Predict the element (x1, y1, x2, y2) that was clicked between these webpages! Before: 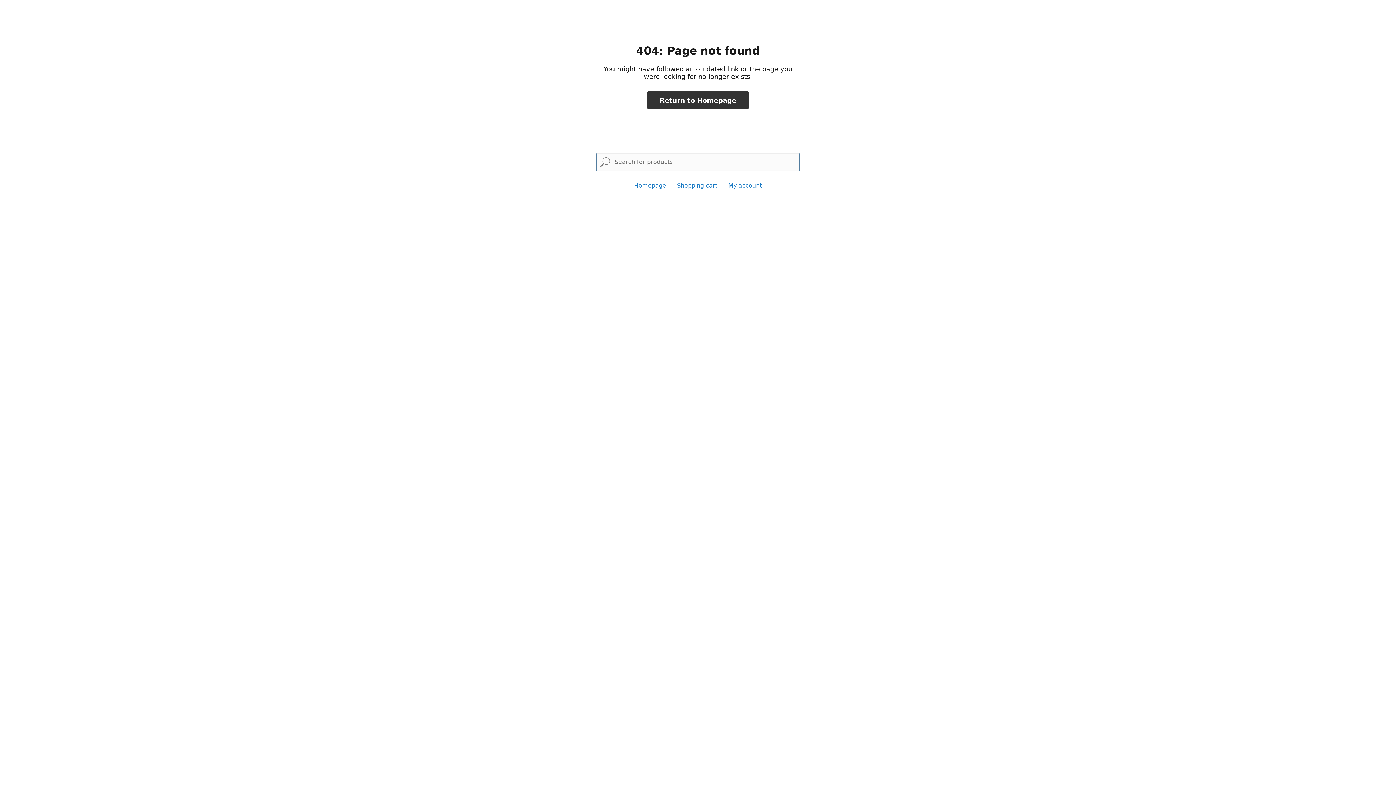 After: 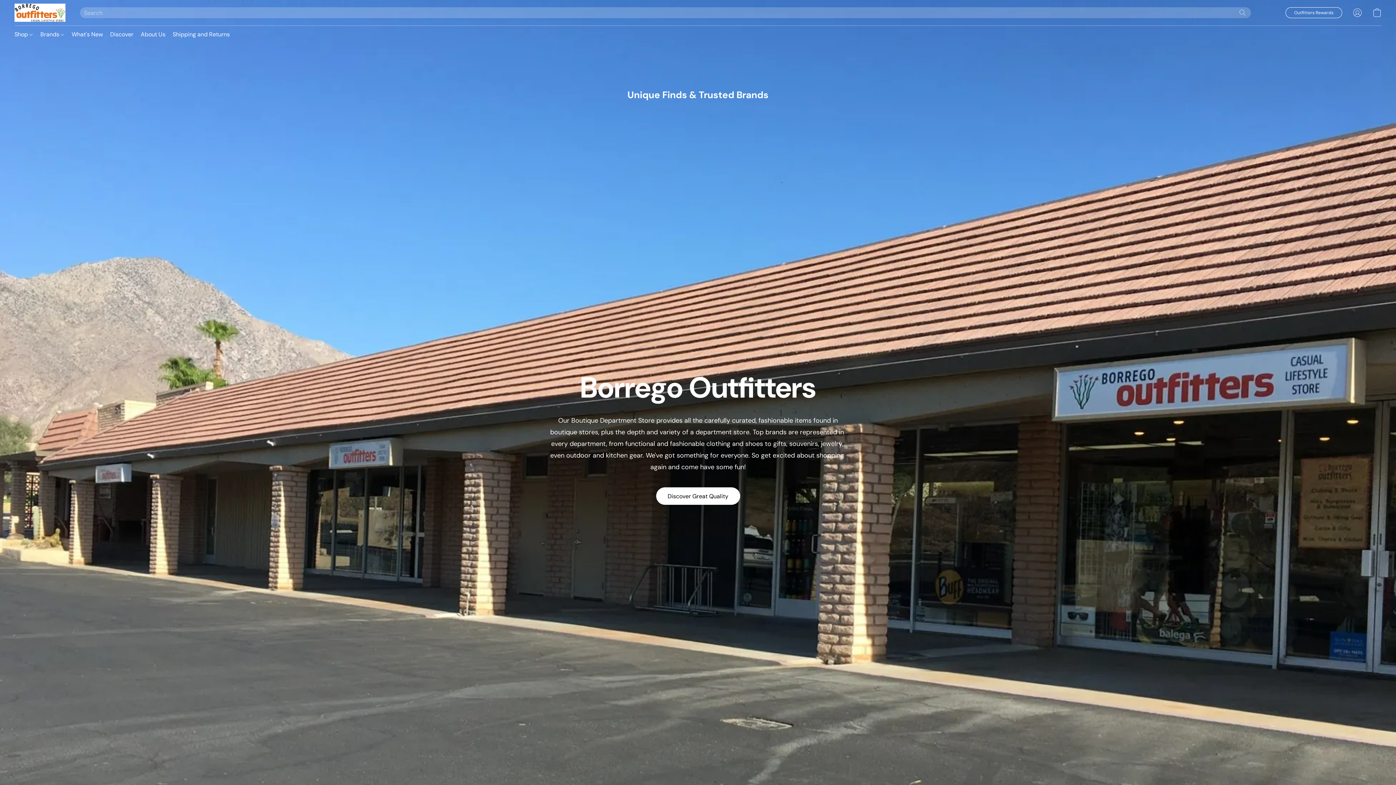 Action: bbox: (634, 182, 666, 189) label: Homepage